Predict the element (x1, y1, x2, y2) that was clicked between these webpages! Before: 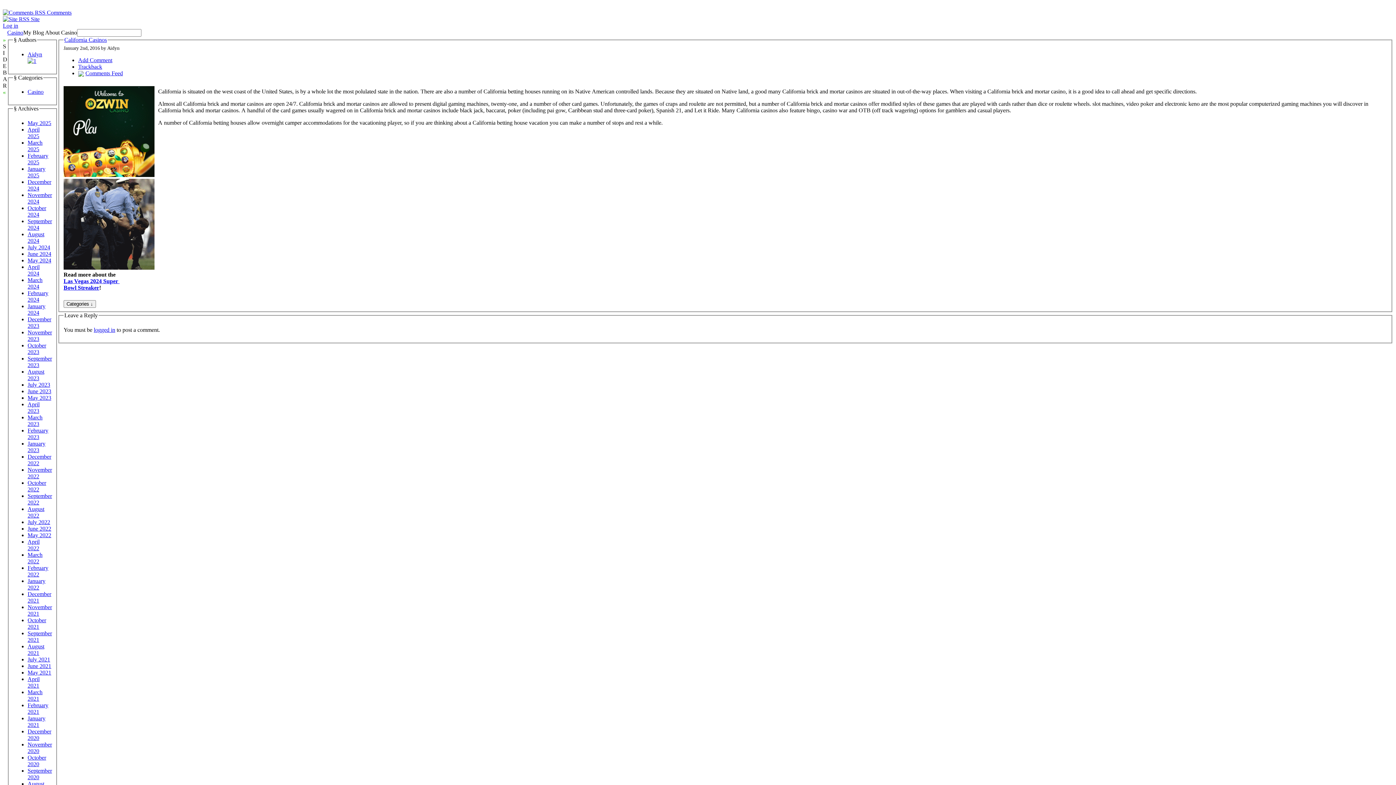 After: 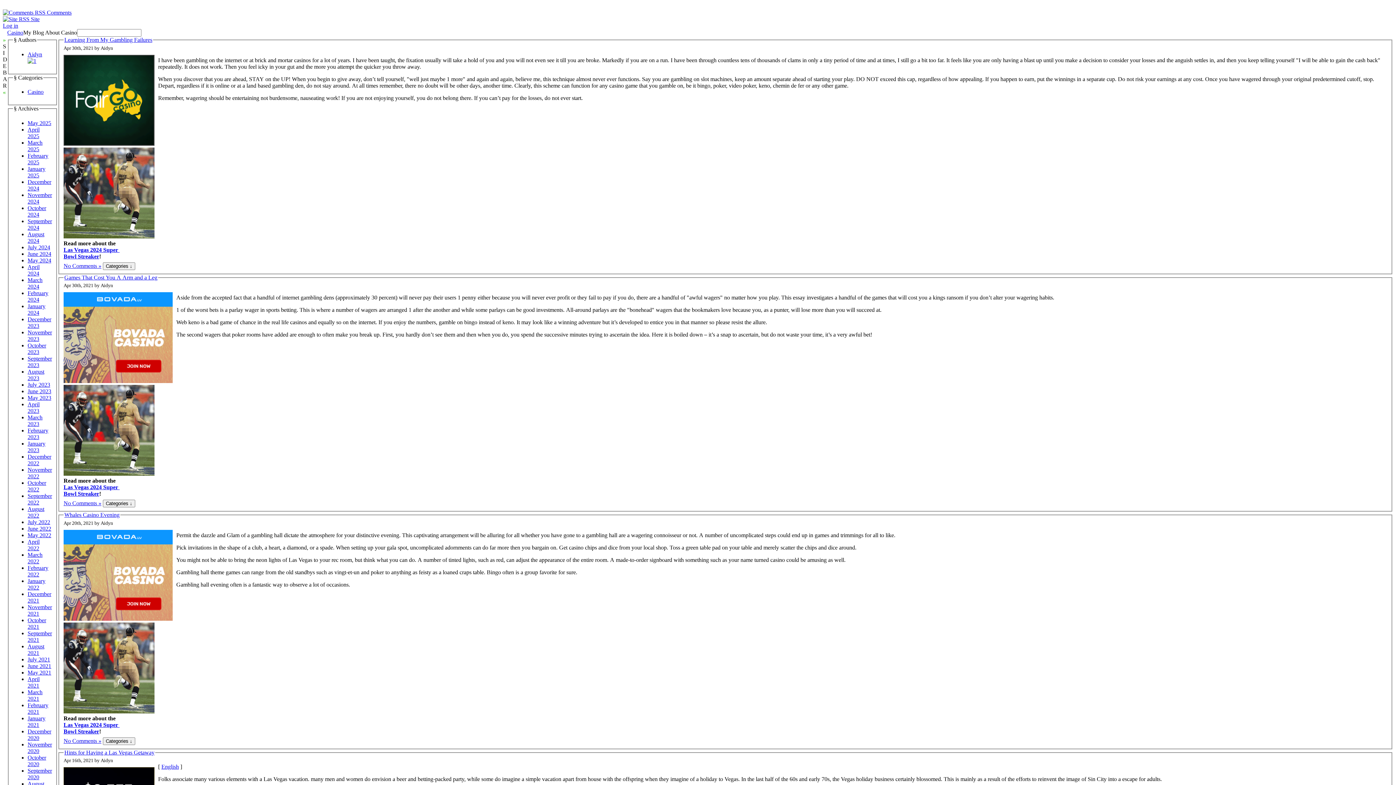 Action: label: April 2021 bbox: (27, 676, 39, 689)